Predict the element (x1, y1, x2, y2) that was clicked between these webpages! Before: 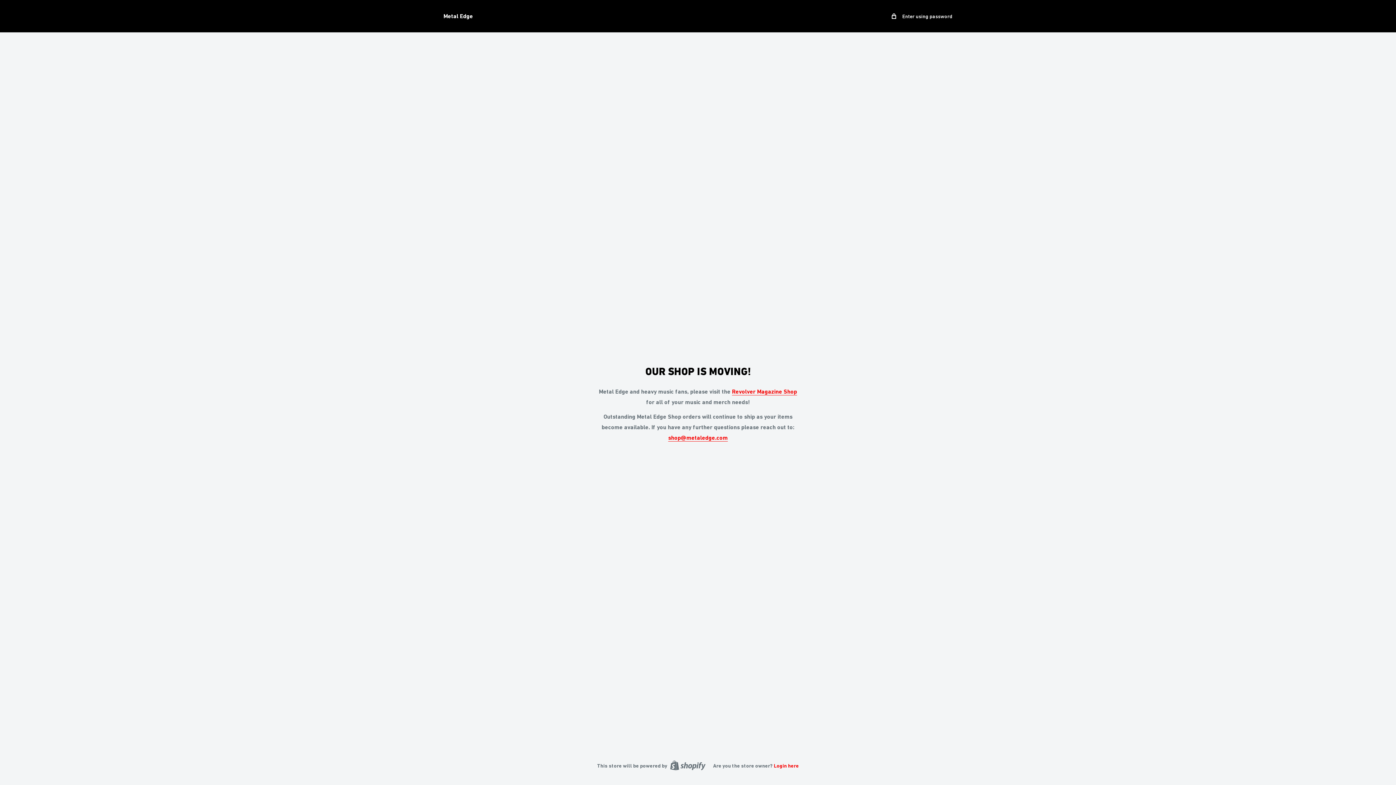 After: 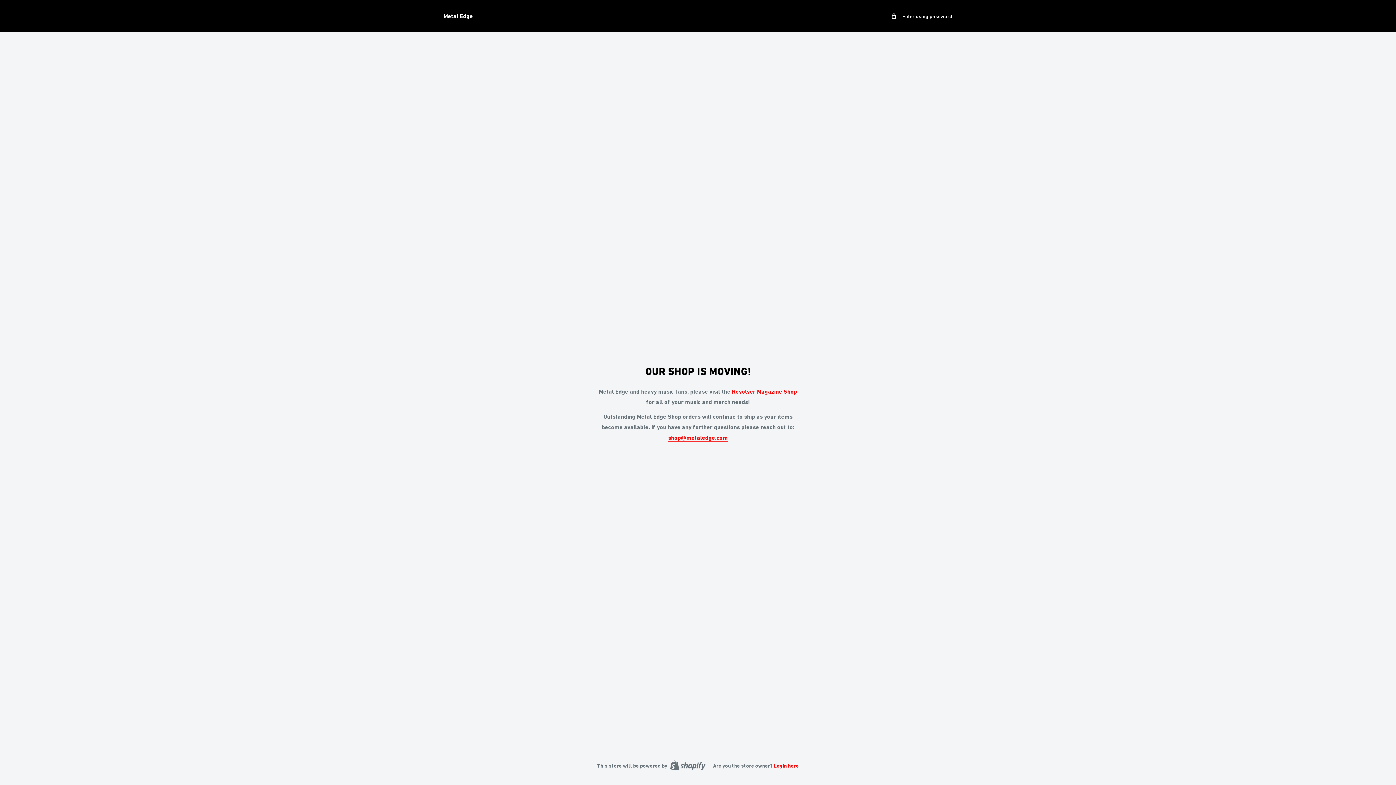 Action: bbox: (443, 10, 473, 21) label: Metal Edge